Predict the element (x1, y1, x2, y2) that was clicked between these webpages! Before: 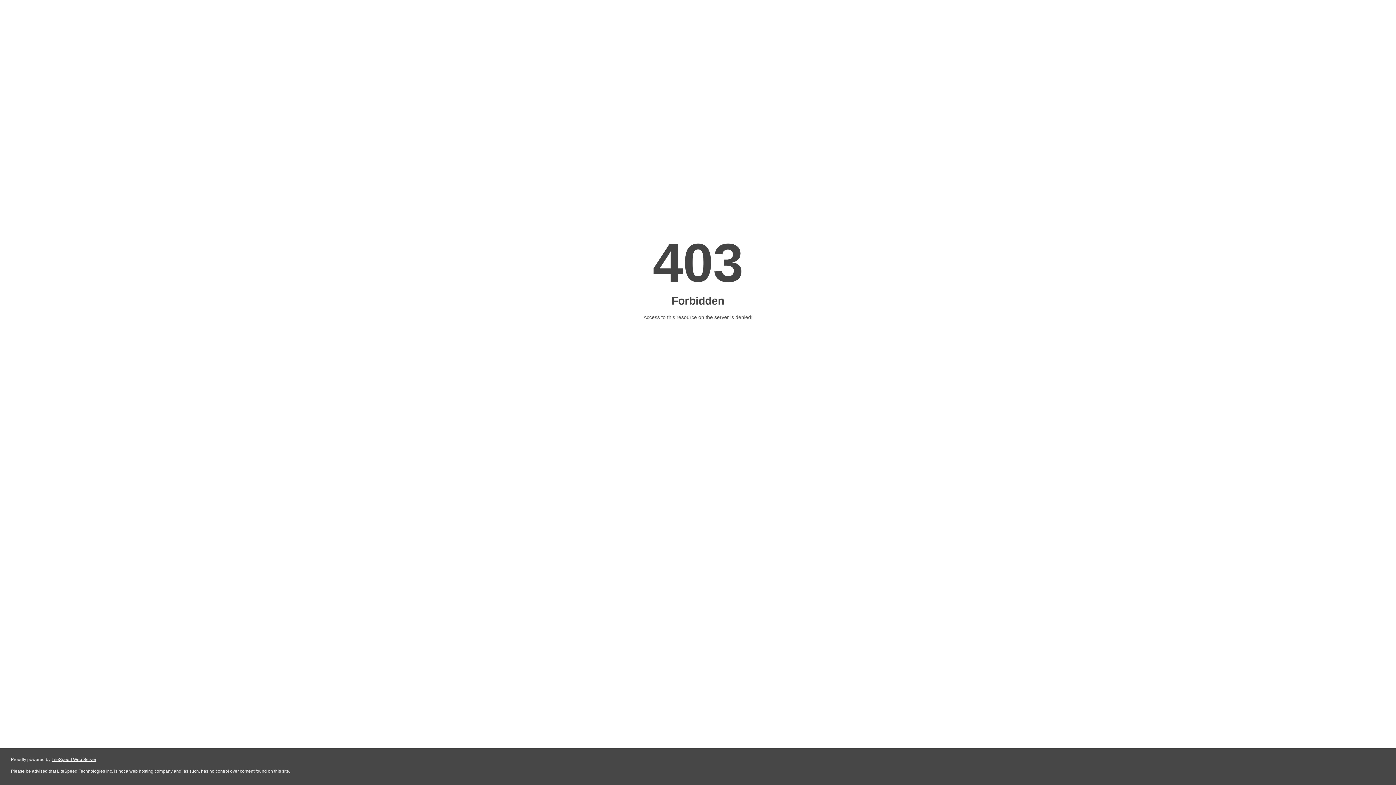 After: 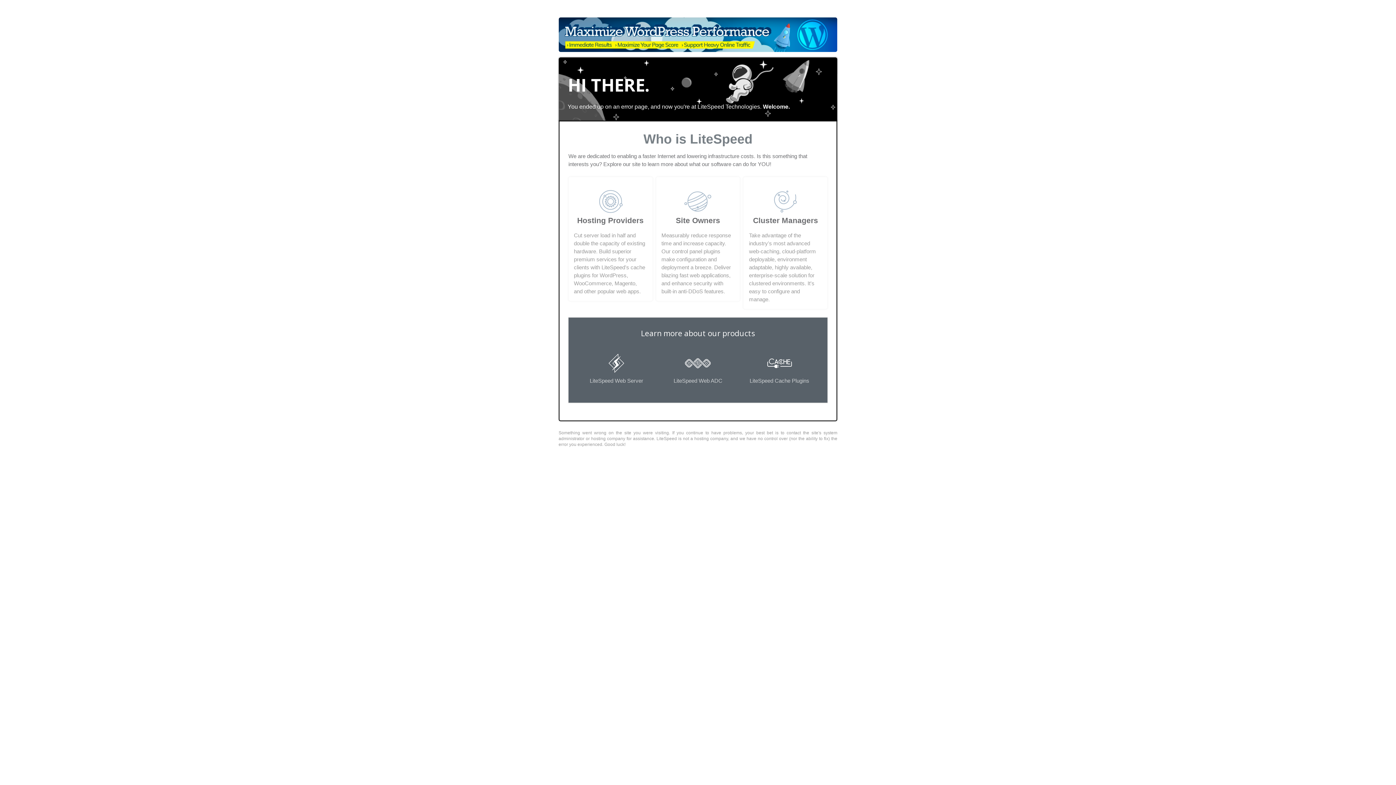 Action: label: LiteSpeed Web Server bbox: (51, 757, 96, 762)